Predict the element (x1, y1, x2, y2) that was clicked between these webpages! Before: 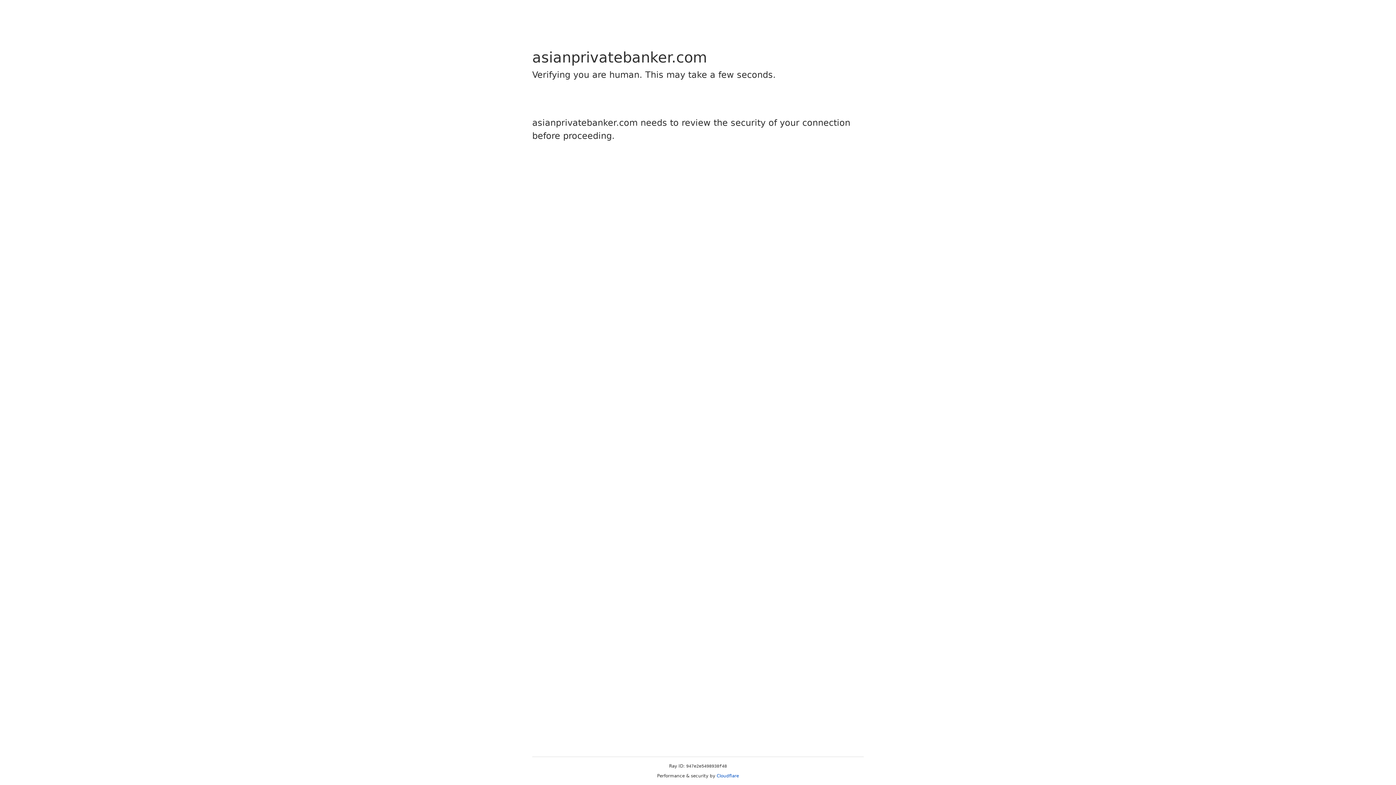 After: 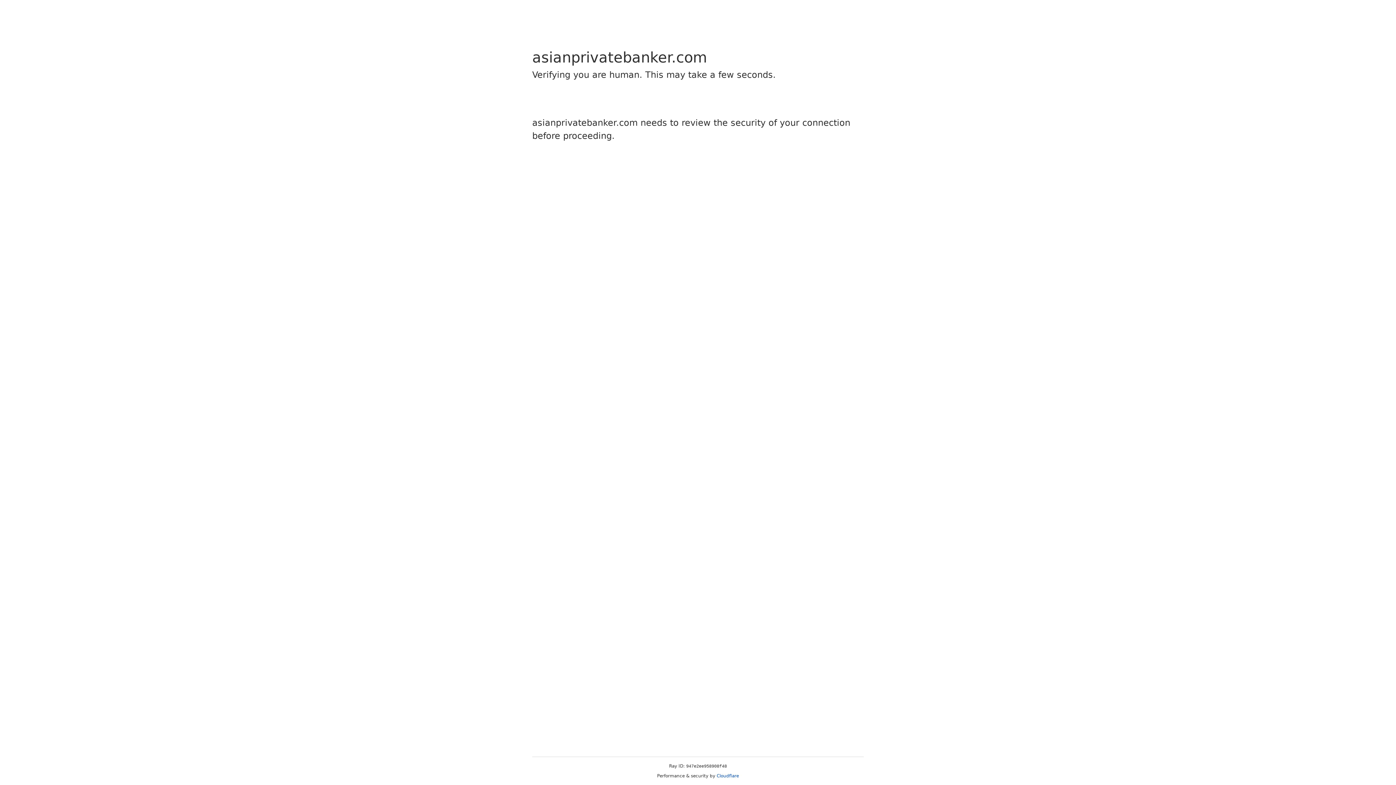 Action: bbox: (716, 773, 739, 778) label: Cloudflare